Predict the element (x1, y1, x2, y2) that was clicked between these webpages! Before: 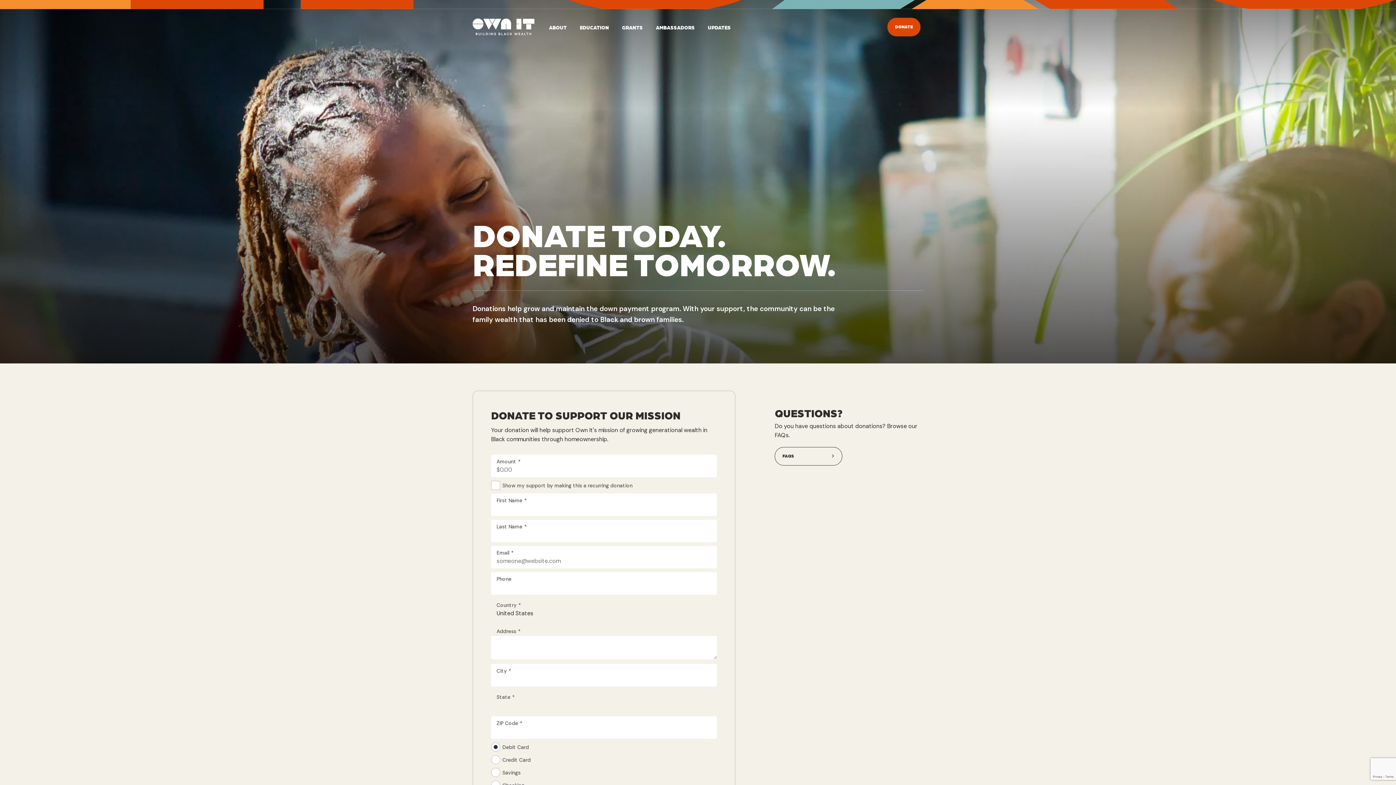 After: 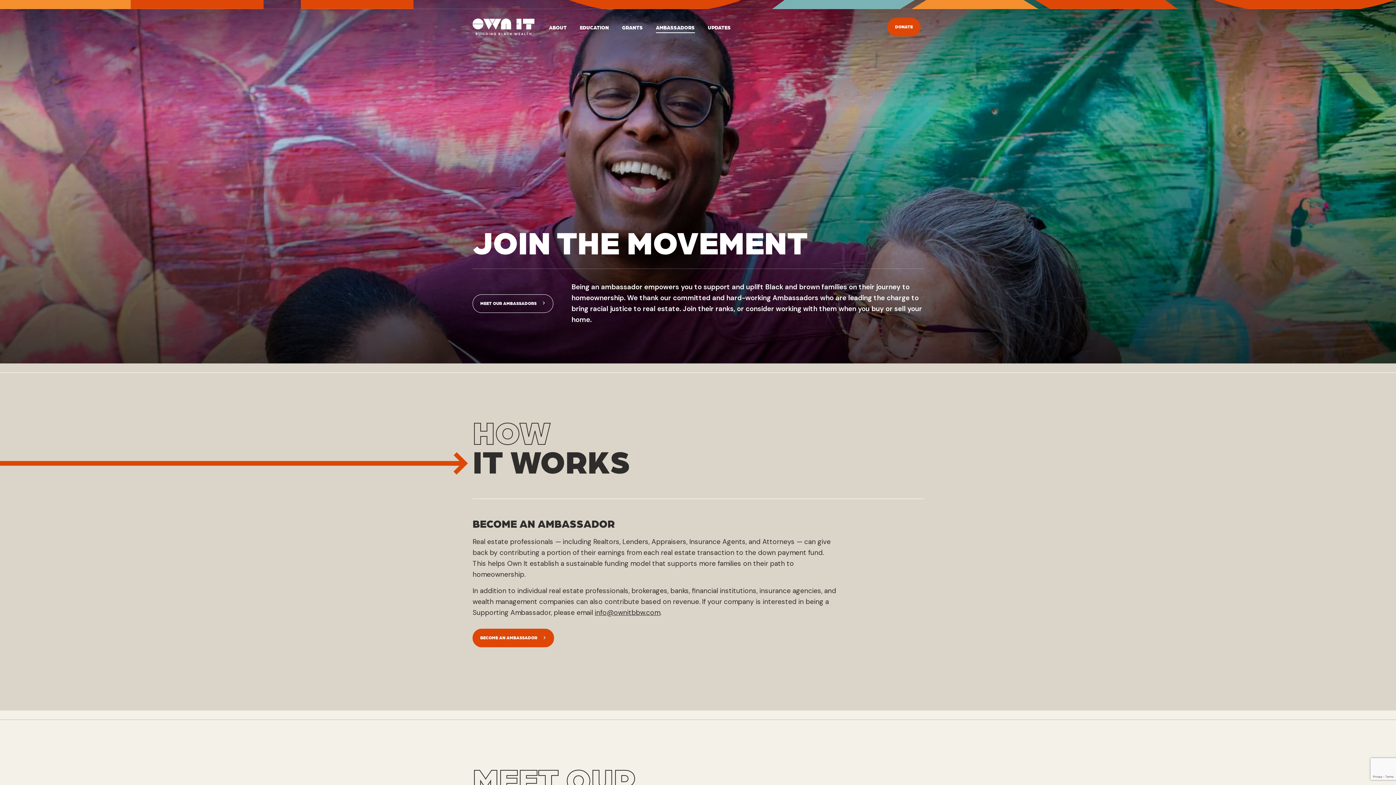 Action: label: AMBASSADORS bbox: (656, 23, 694, 31)